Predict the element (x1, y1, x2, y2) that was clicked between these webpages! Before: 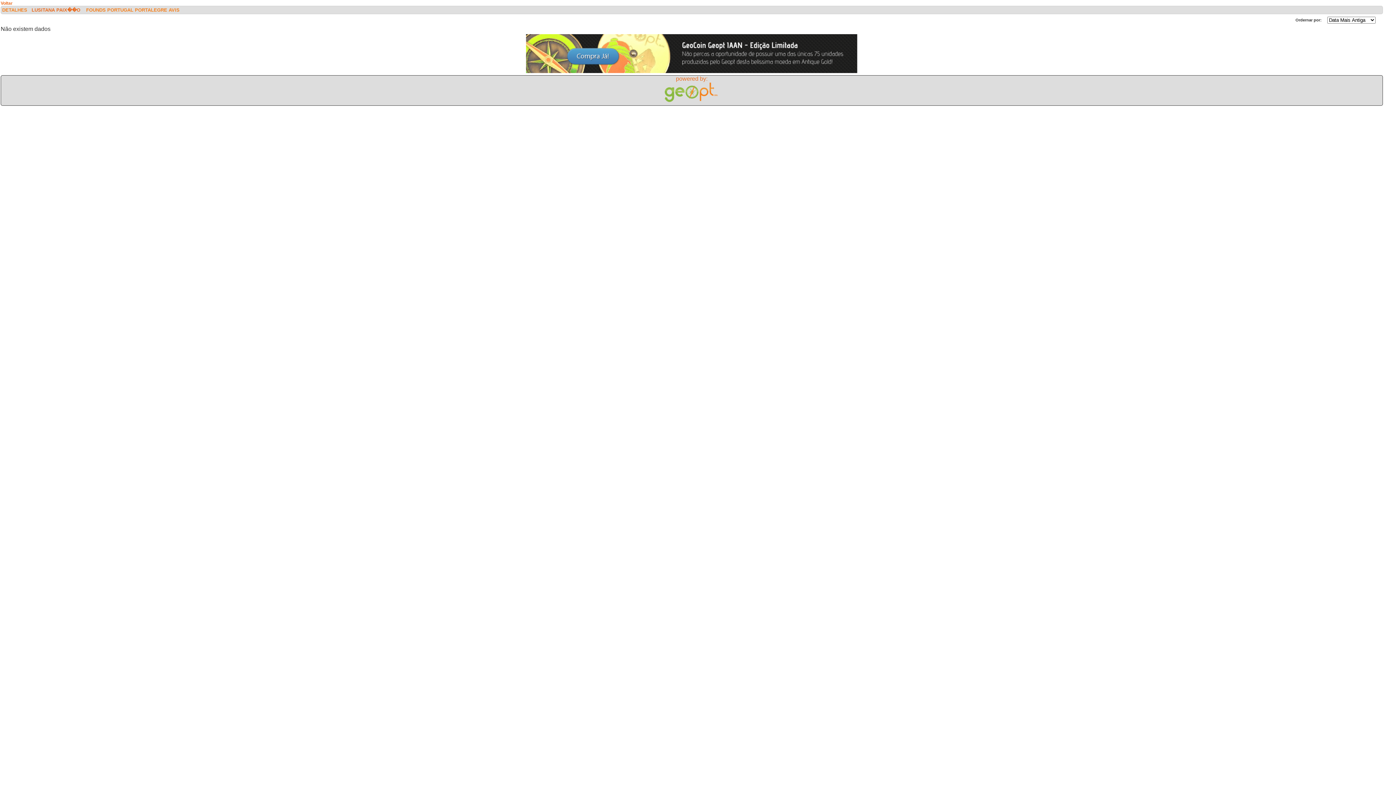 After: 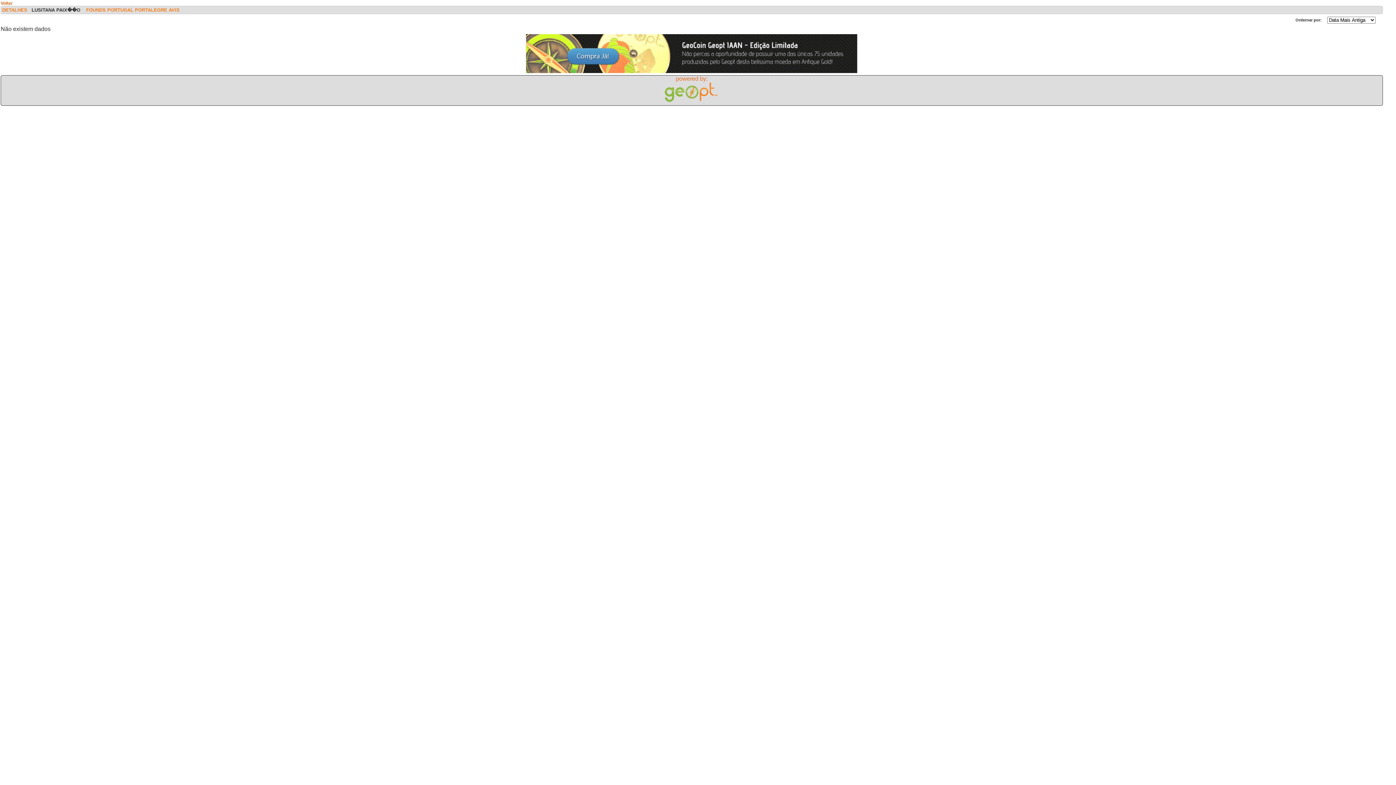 Action: bbox: (31, 7, 80, 12) label: LUSITANA PAIX��O